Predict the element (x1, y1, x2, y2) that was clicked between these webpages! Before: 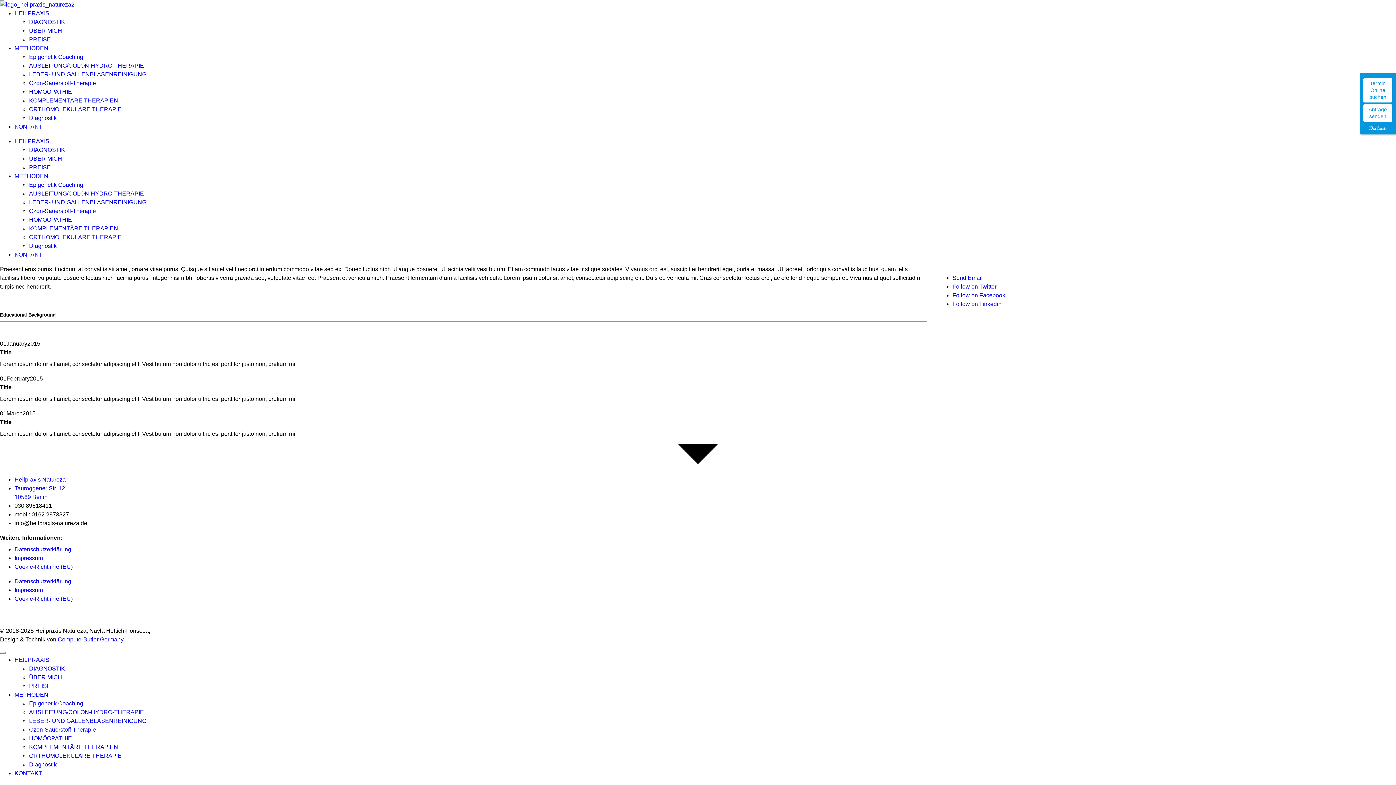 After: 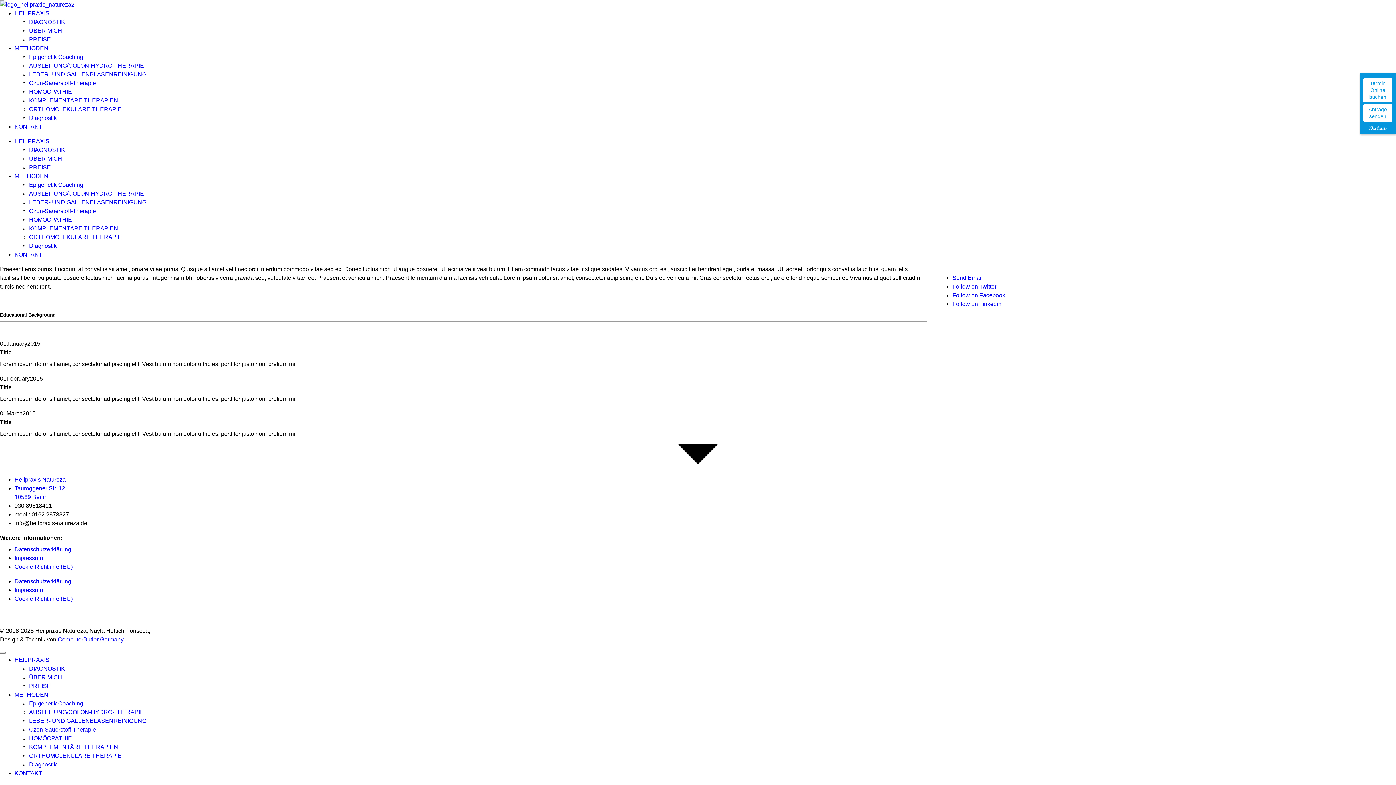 Action: bbox: (14, 45, 48, 51) label: METHODEN